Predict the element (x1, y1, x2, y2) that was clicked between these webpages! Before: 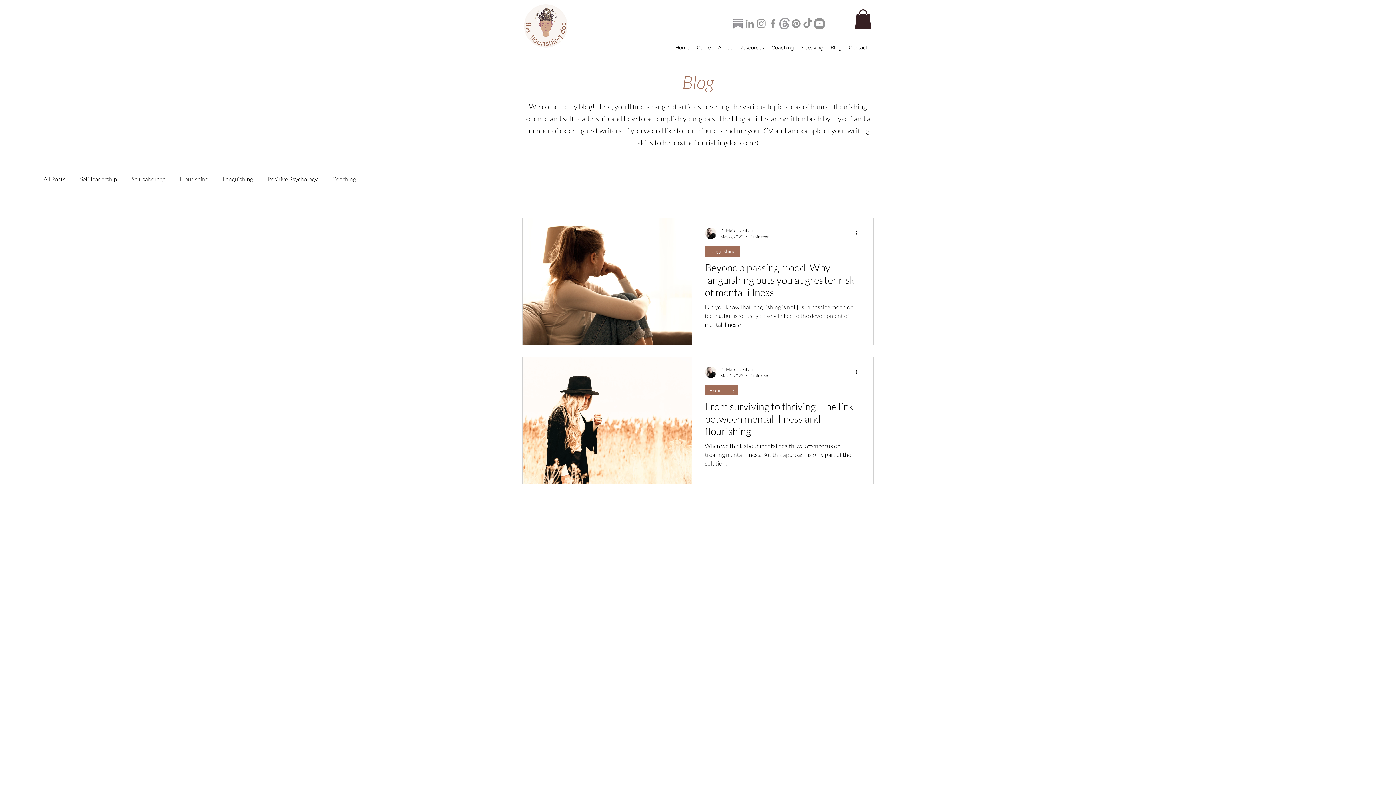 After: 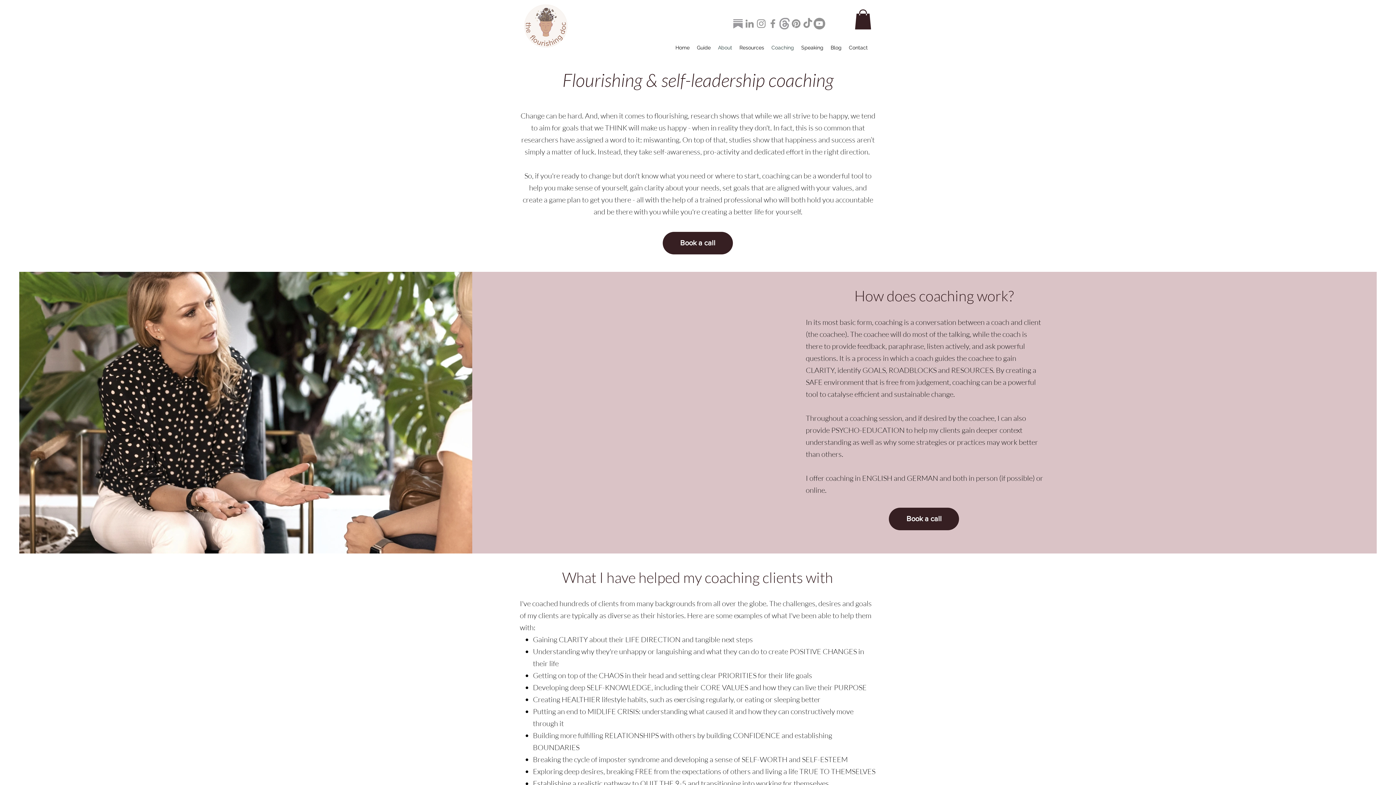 Action: bbox: (768, 38, 797, 57) label: Coaching